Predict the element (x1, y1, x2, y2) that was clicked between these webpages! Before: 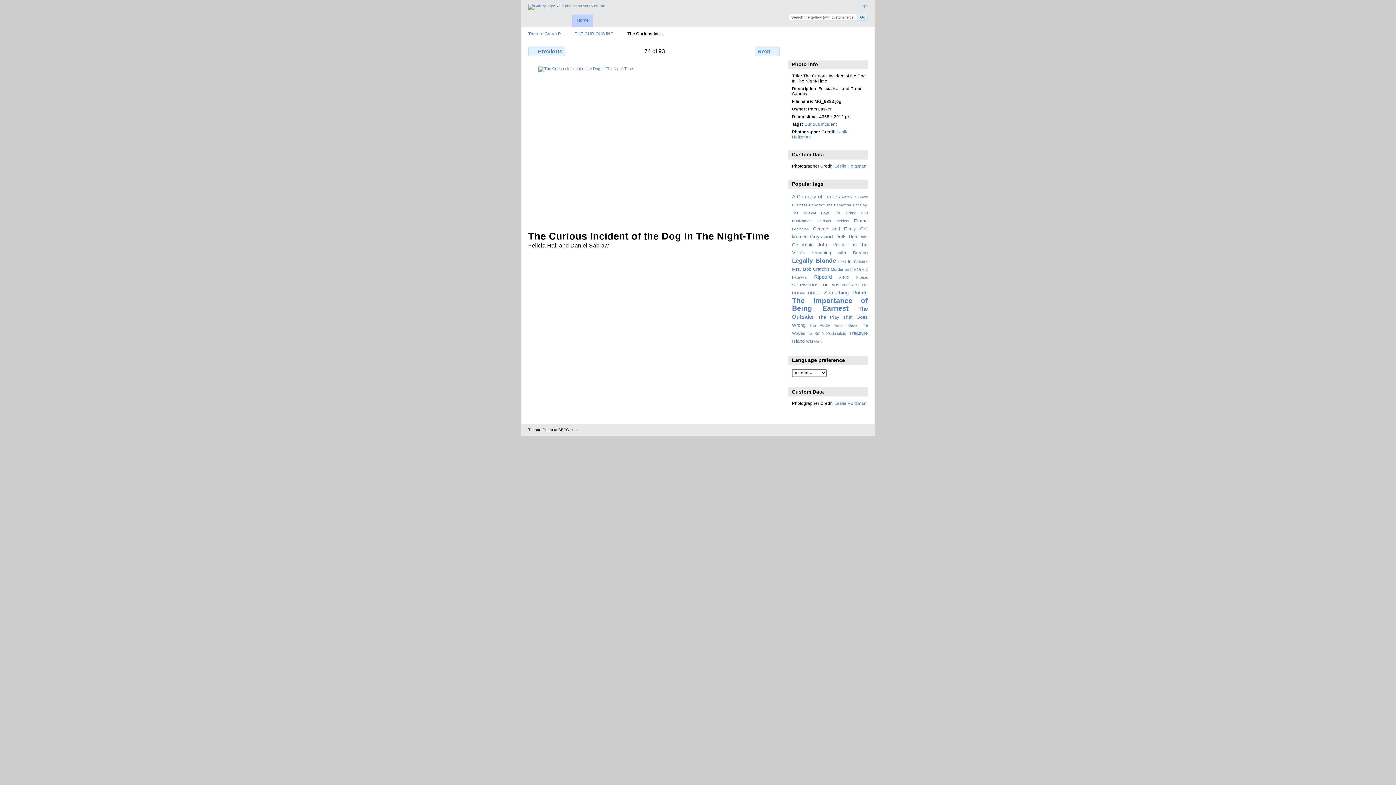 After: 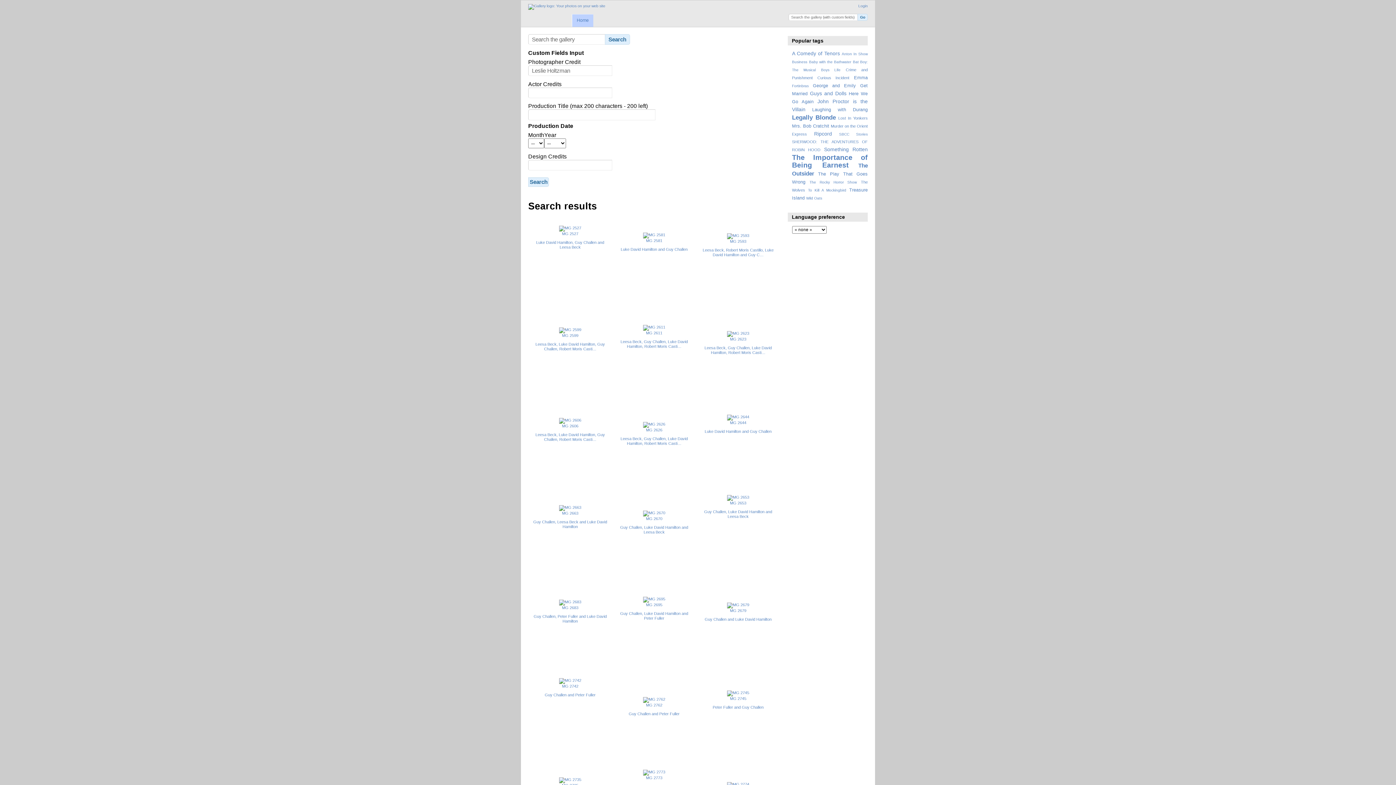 Action: bbox: (834, 401, 866, 405) label: Leslie Holtzman